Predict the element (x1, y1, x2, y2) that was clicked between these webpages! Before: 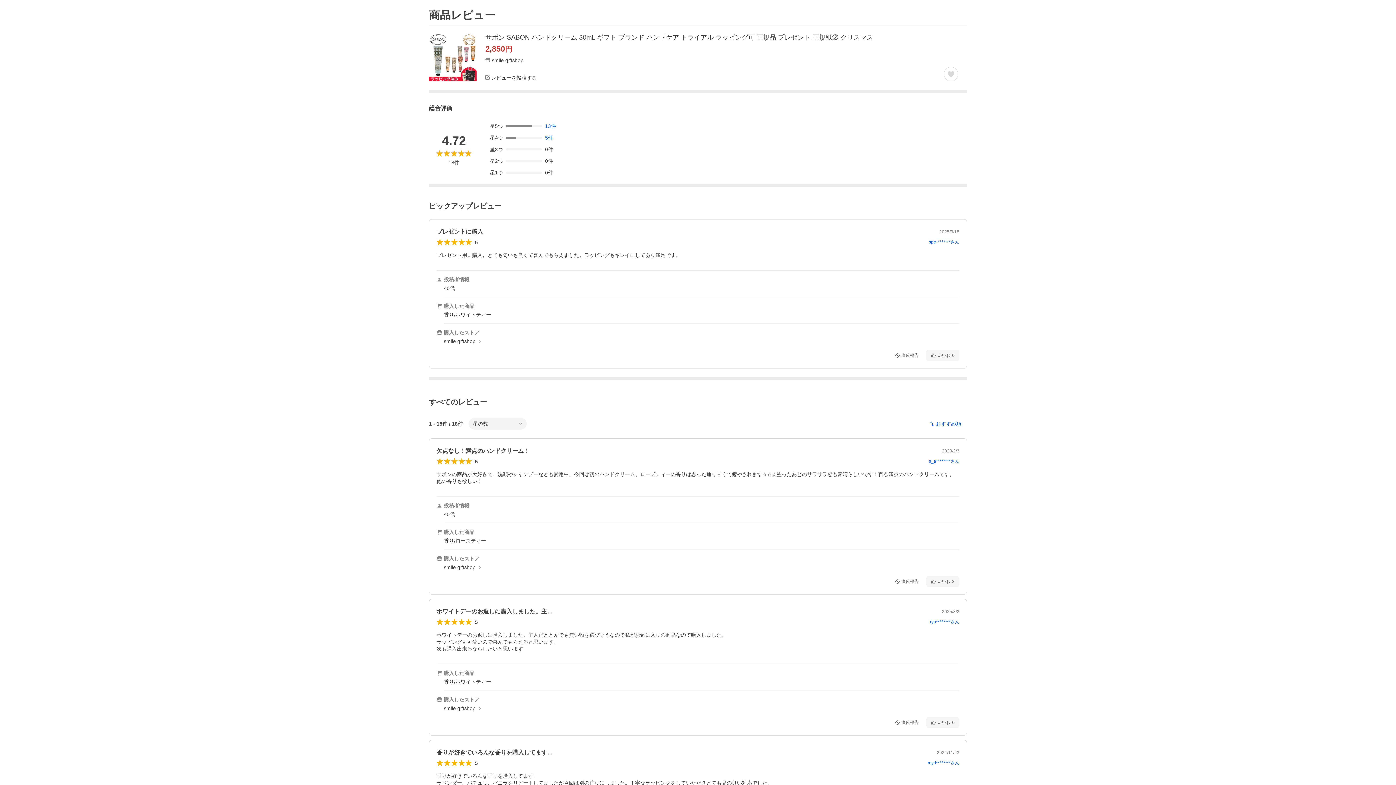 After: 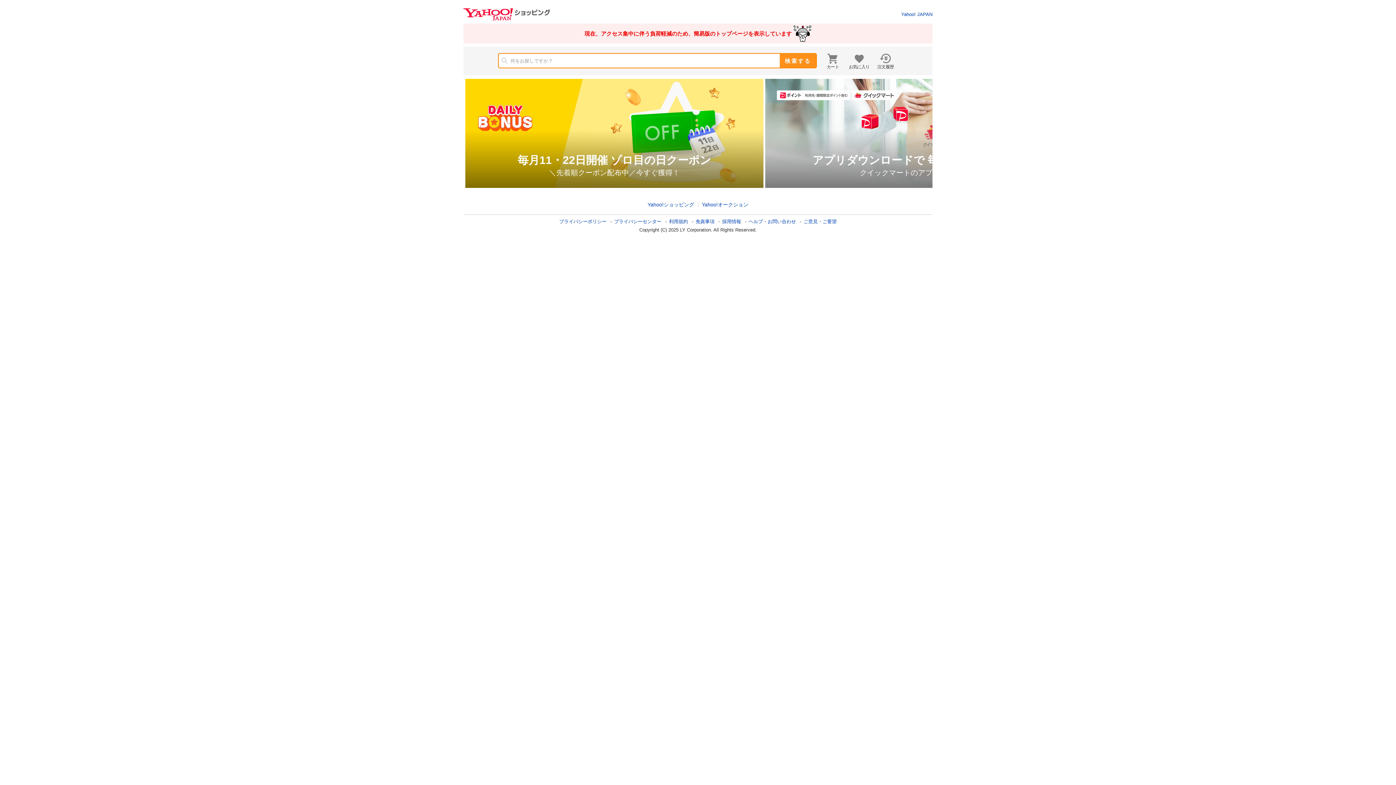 Action: label: spe********さん bbox: (929, 239, 959, 244)